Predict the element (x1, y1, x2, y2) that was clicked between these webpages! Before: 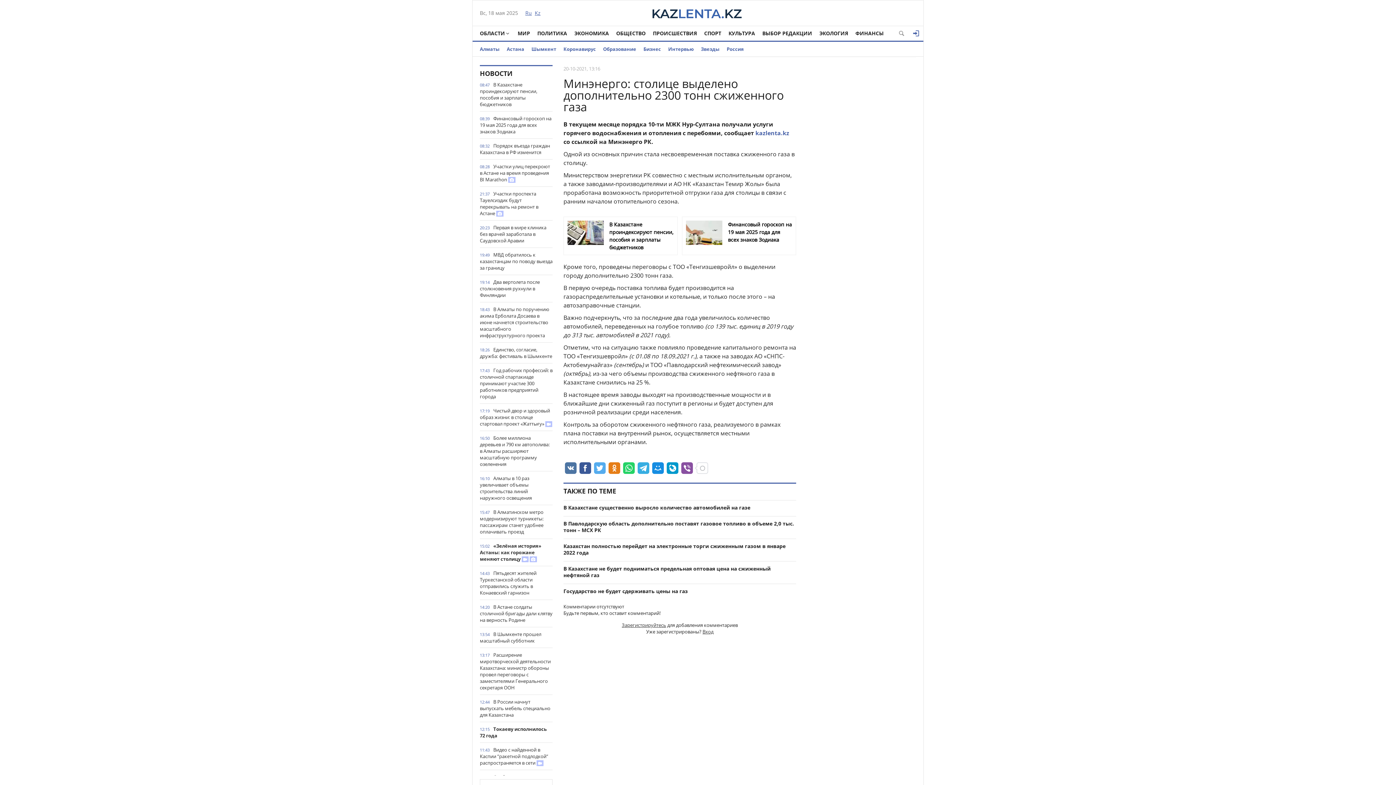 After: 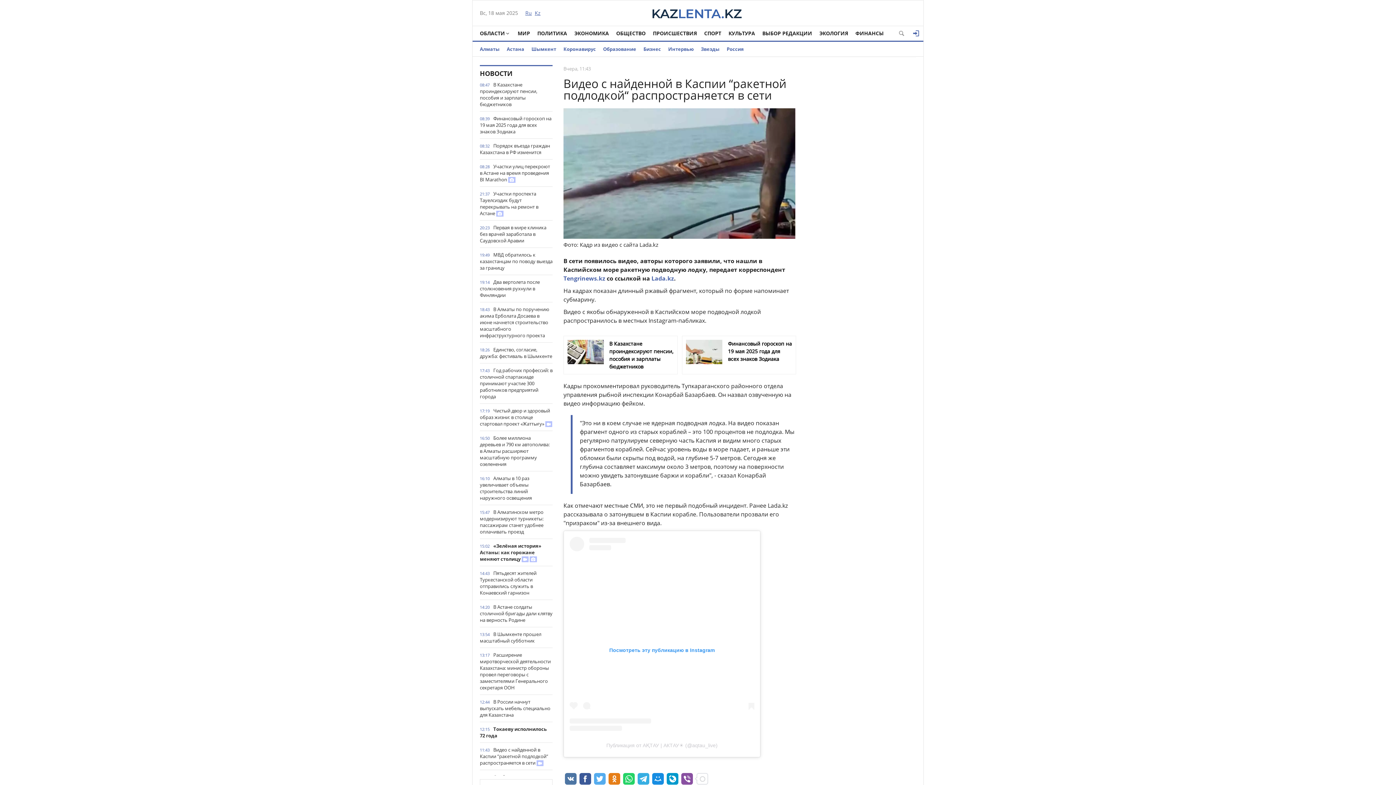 Action: bbox: (480, 746, 552, 766) label: Видео с найденной в Каспии “ракетной подлодкой“ распространяется в сети 